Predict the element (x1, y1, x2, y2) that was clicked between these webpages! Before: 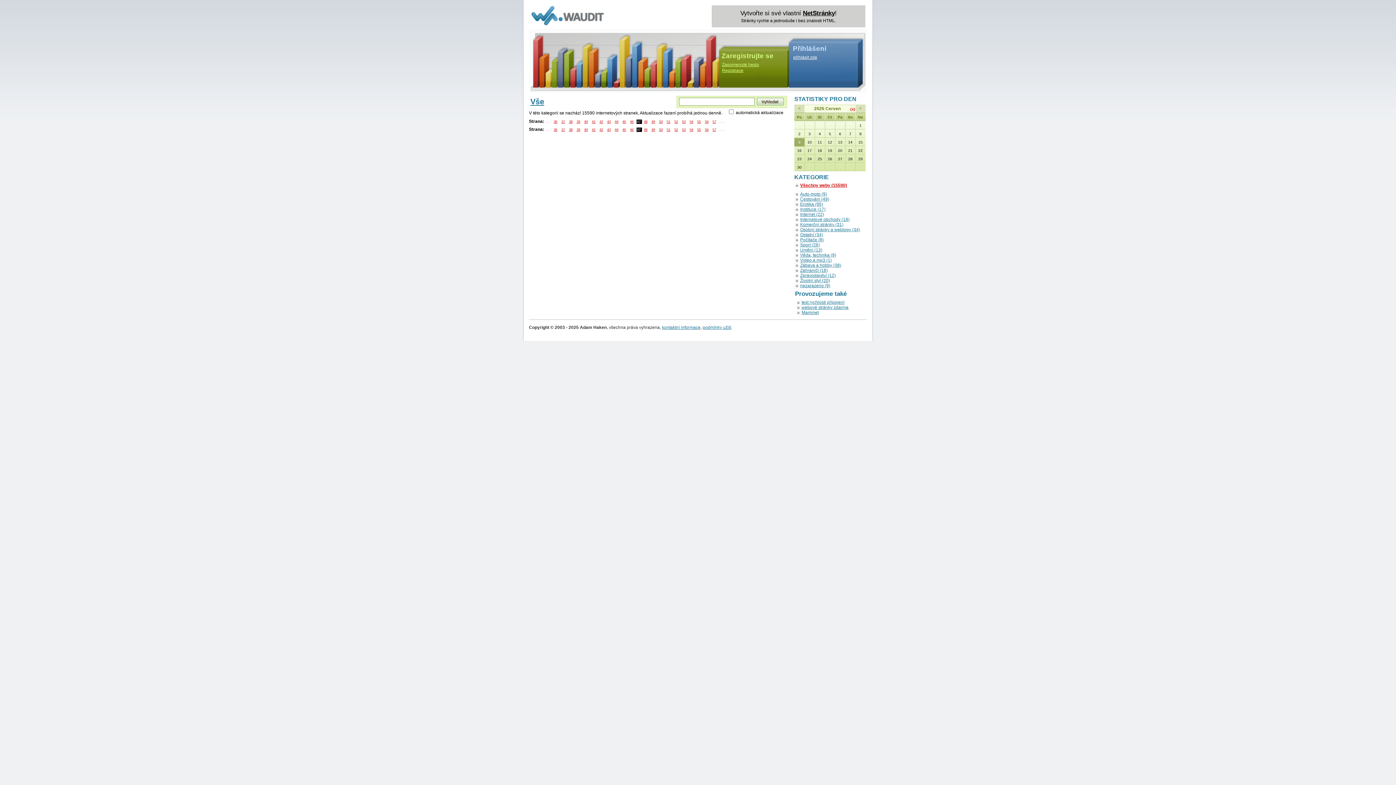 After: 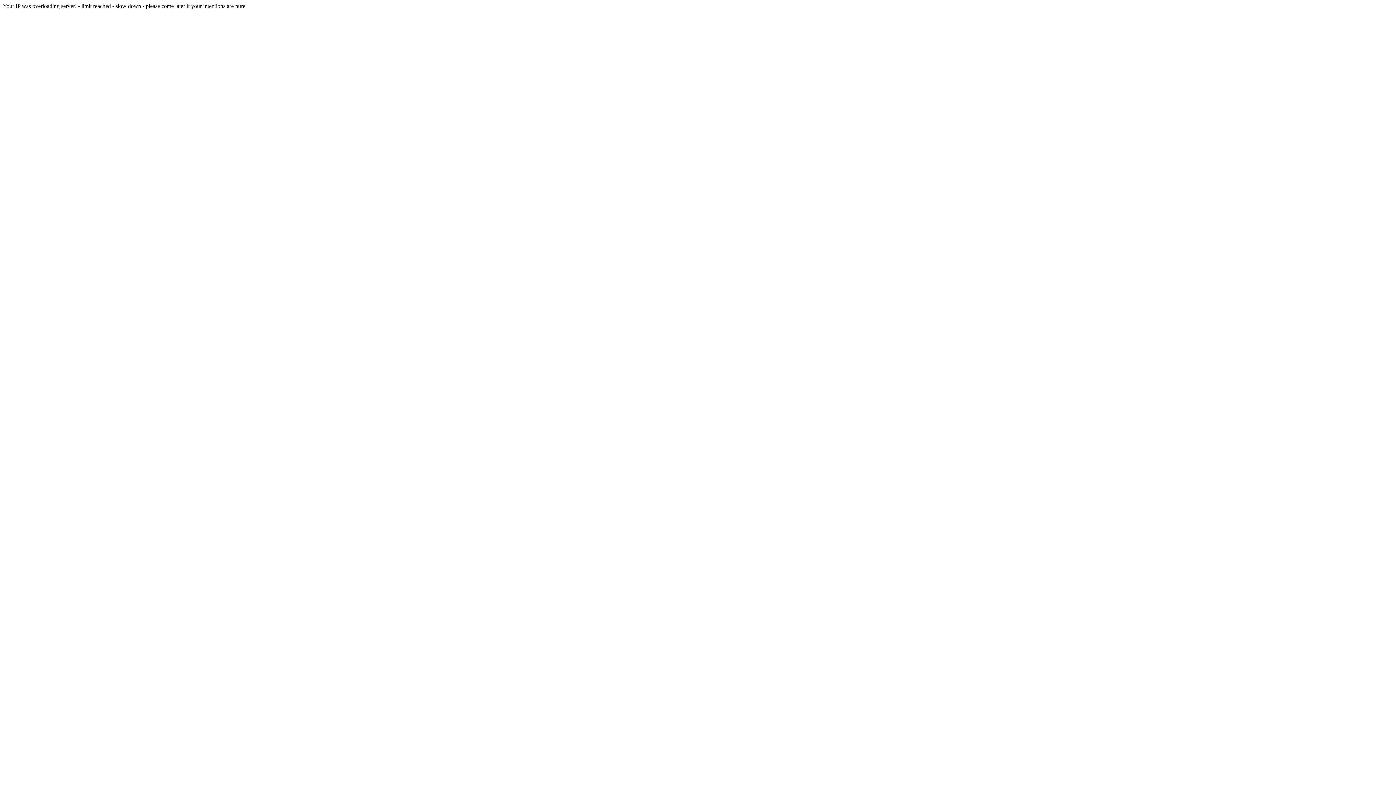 Action: label: Zábava a hobby (38) bbox: (800, 262, 841, 268)